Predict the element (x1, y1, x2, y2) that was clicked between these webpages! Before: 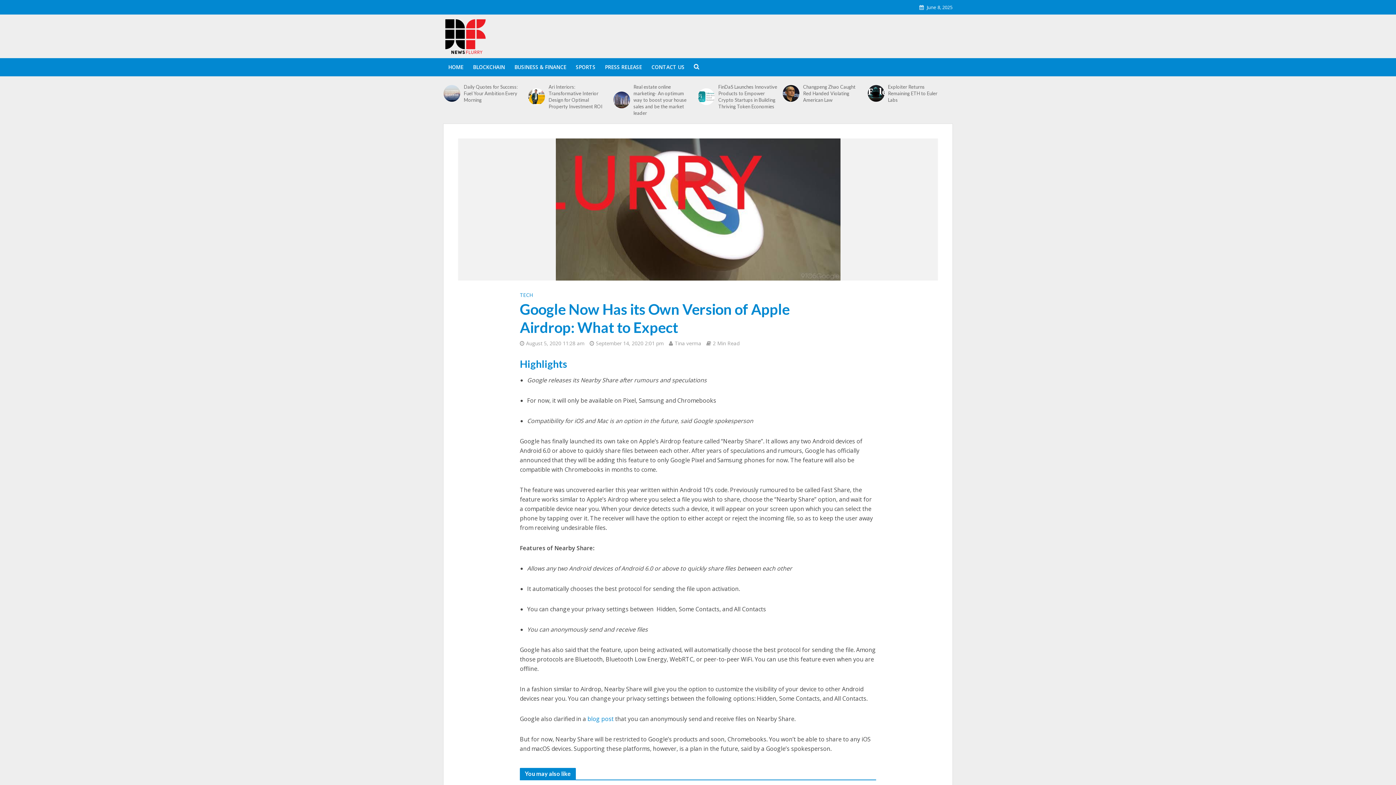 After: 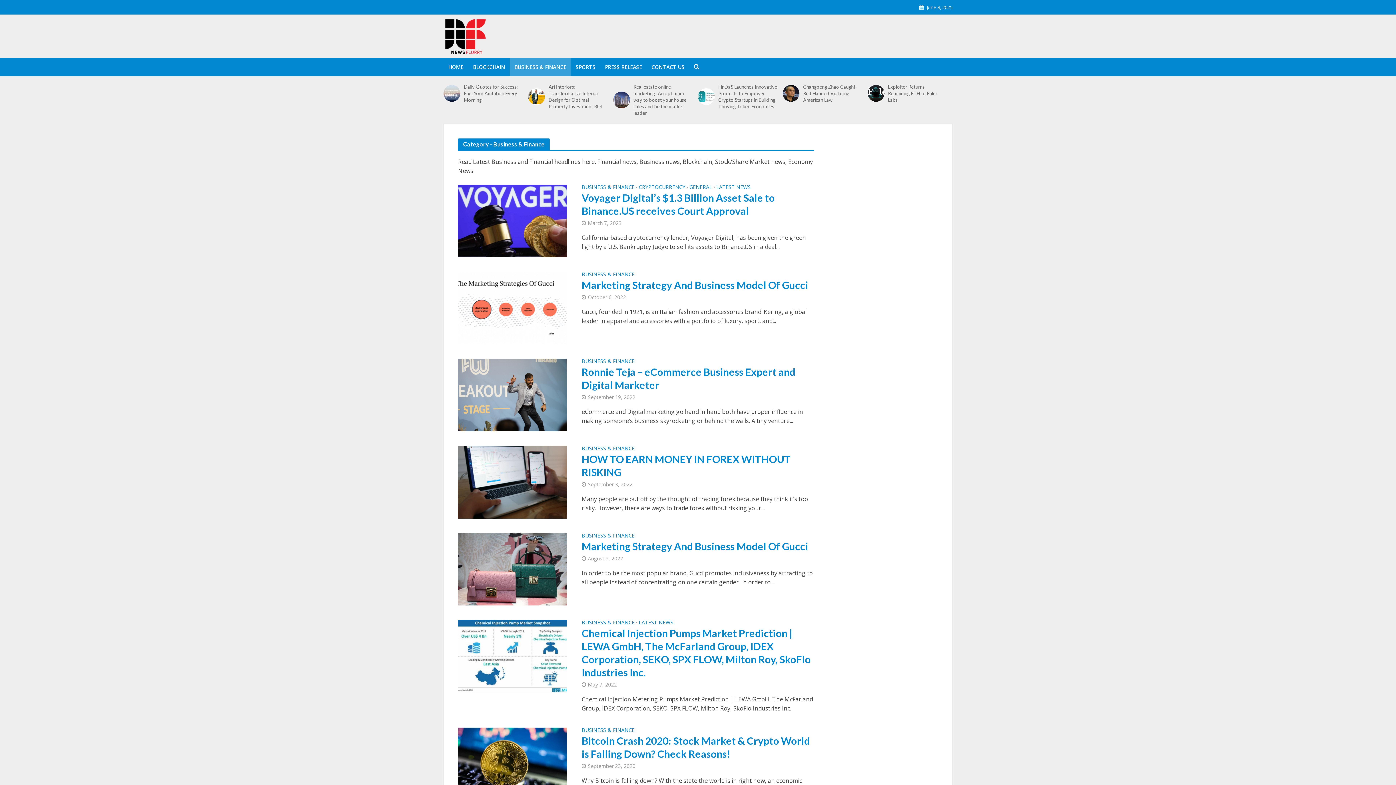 Action: label: BUSINESS & FINANCE bbox: (509, 58, 571, 76)